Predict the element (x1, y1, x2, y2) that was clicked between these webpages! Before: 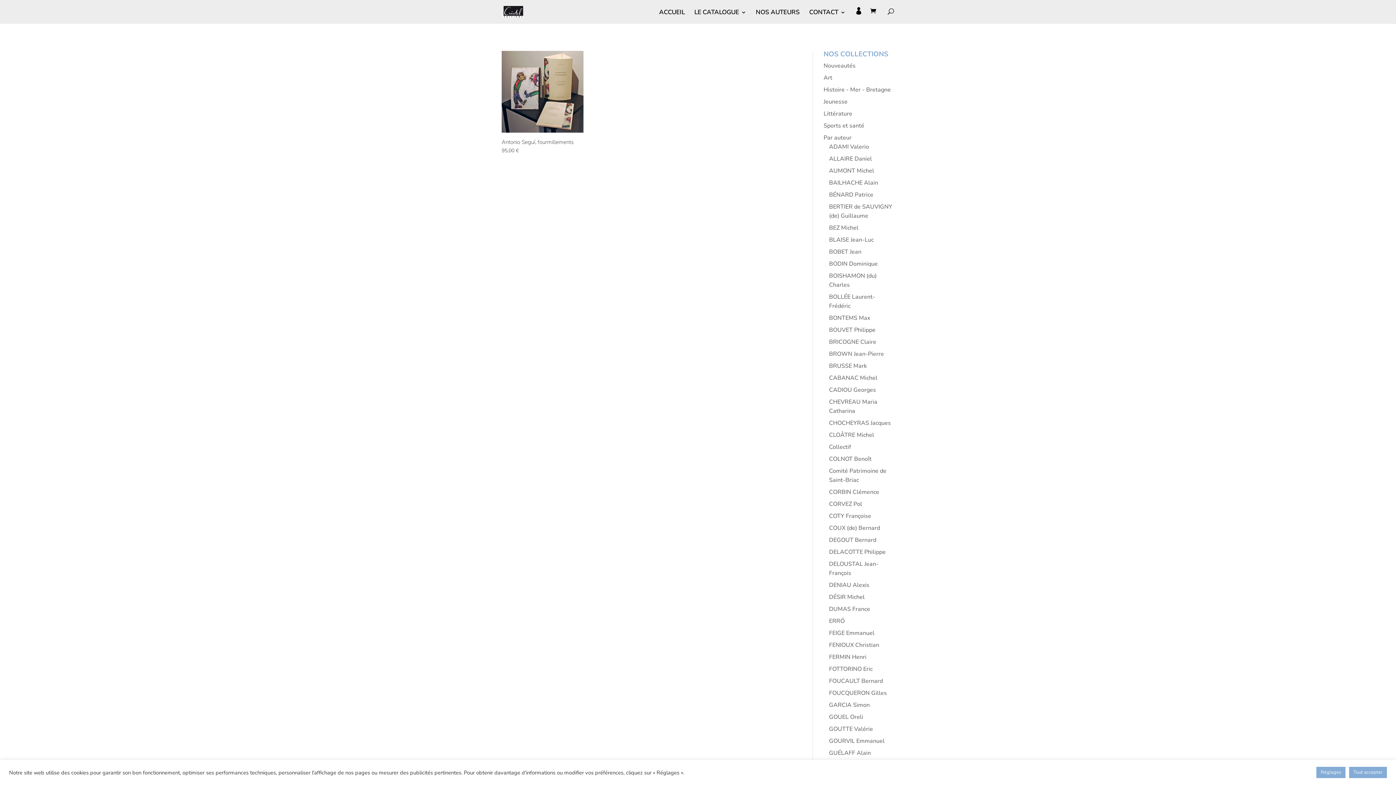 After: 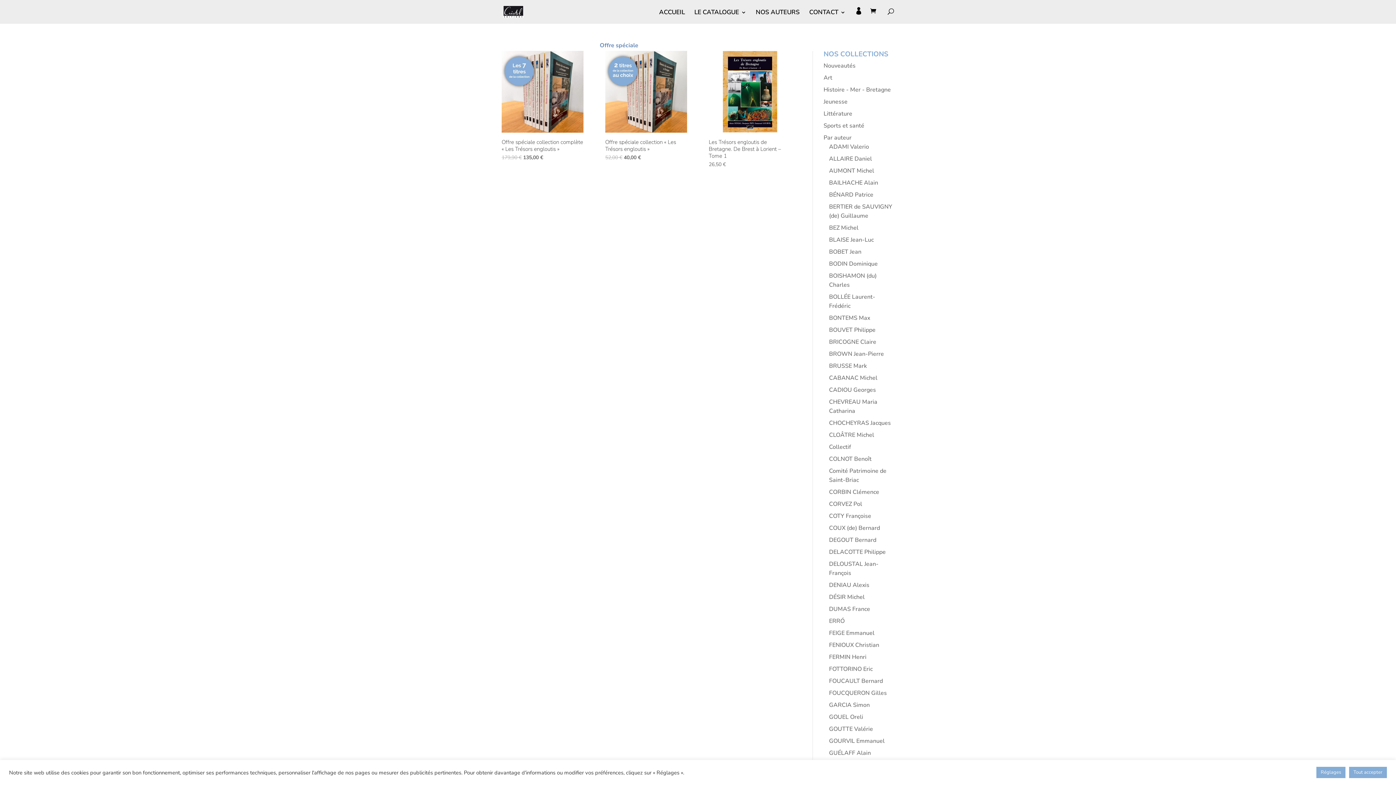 Action: bbox: (829, 737, 884, 745) label: GOURVIL Emmanuel